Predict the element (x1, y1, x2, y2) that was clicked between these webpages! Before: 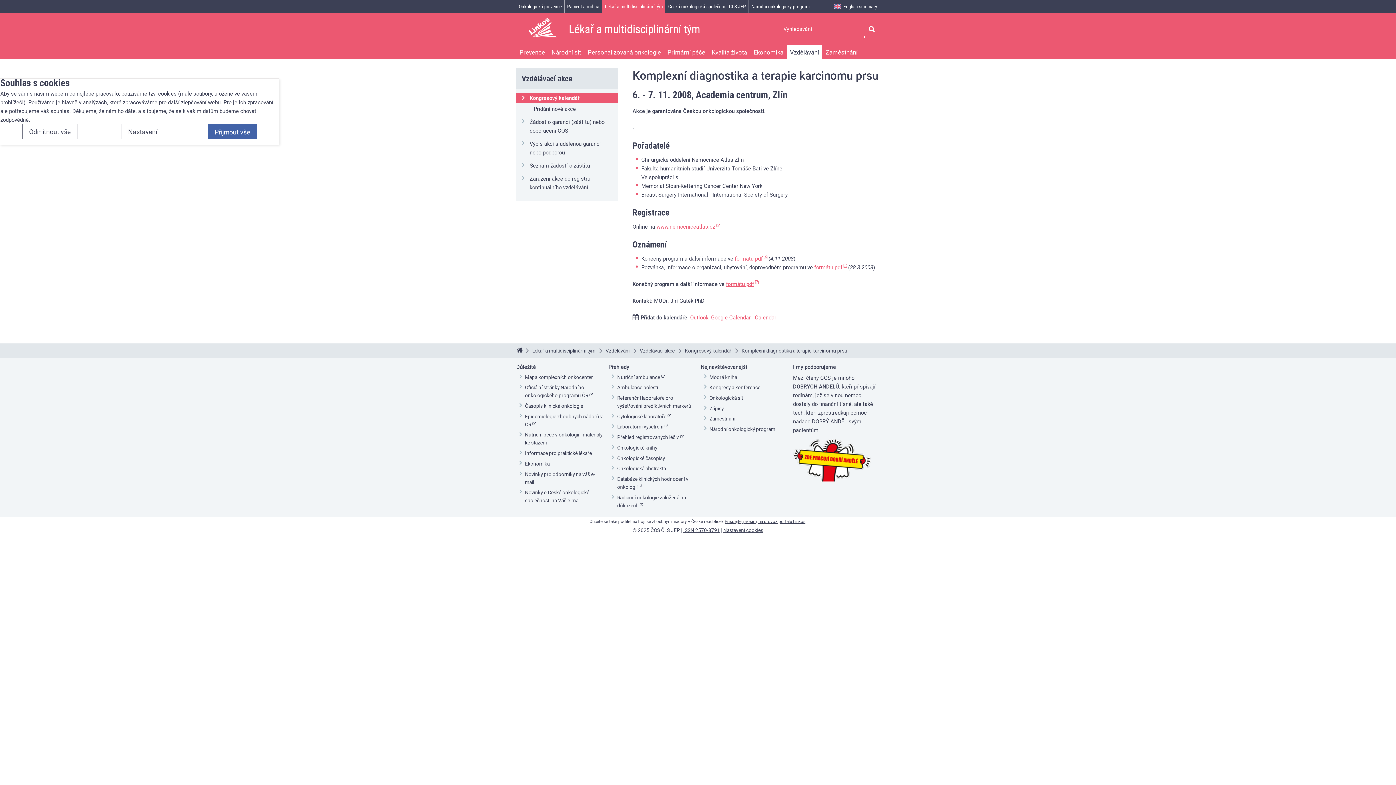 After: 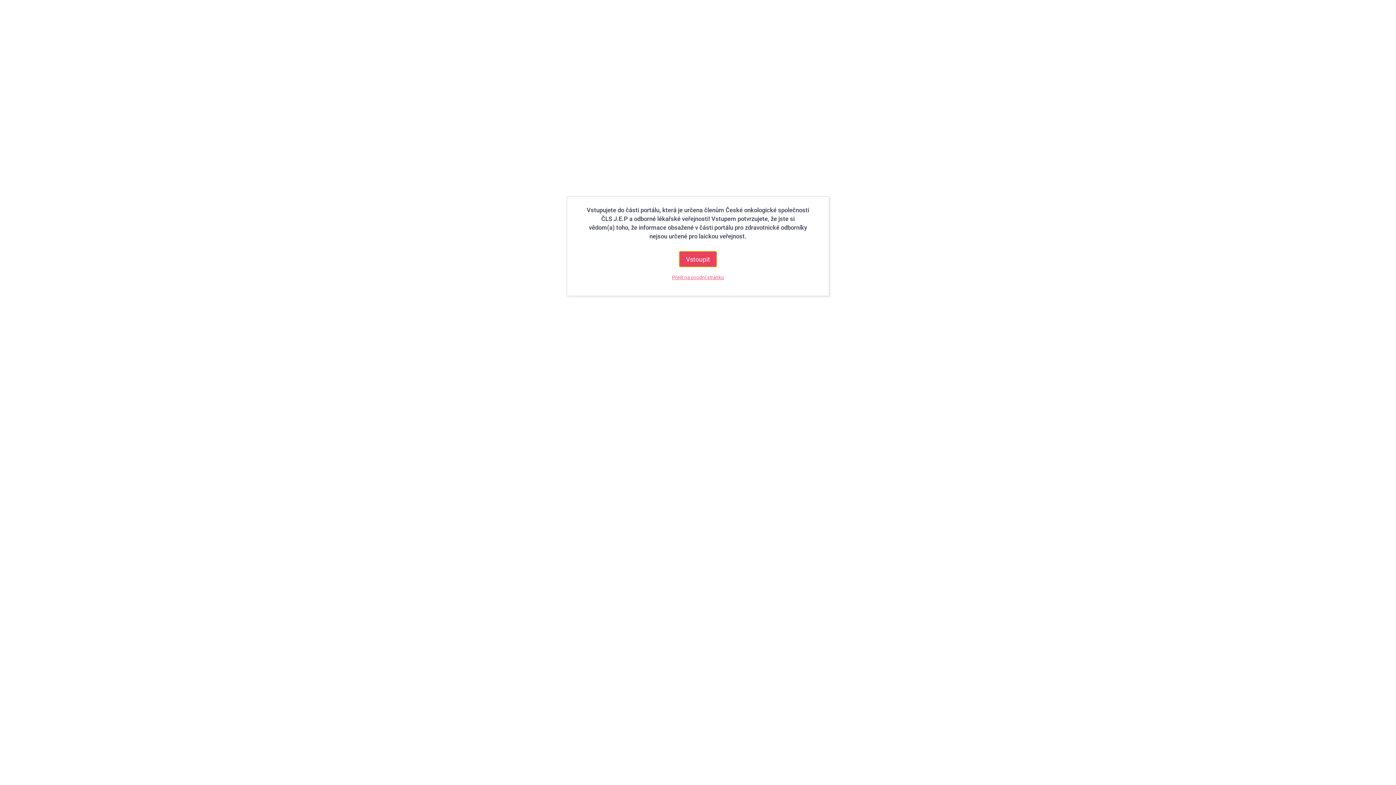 Action: label: Onkologické knihy bbox: (617, 444, 657, 451)